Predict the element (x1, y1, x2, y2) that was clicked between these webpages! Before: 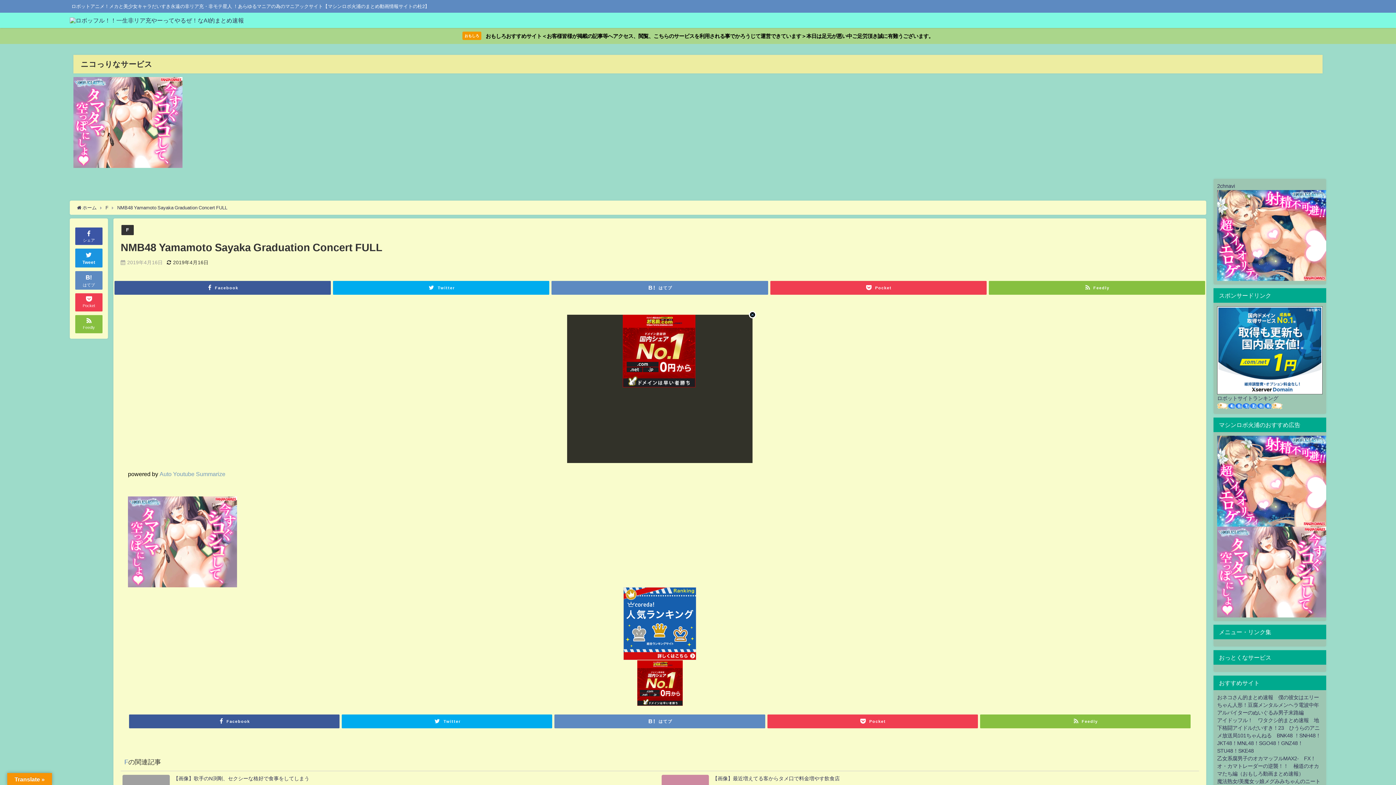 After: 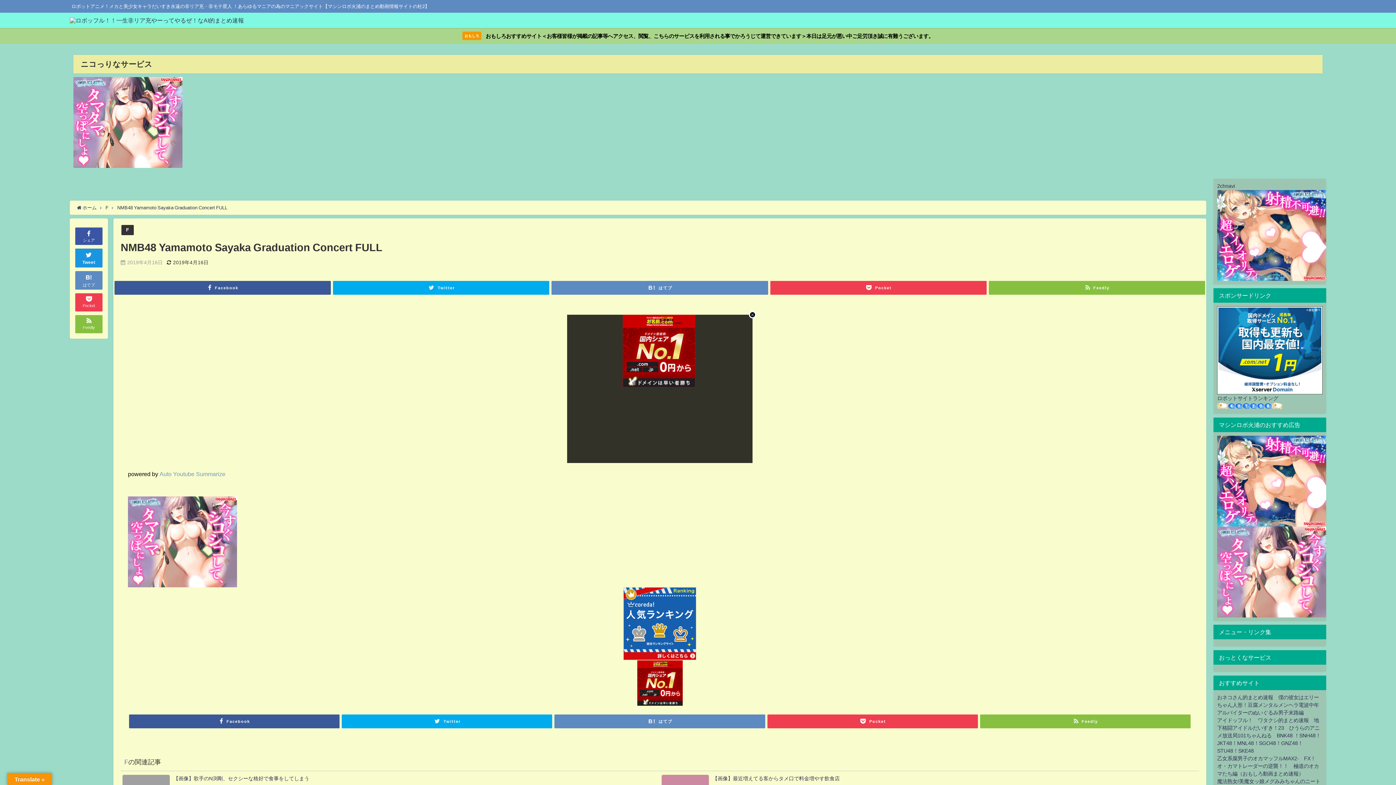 Action: bbox: (128, 587, 1192, 660)